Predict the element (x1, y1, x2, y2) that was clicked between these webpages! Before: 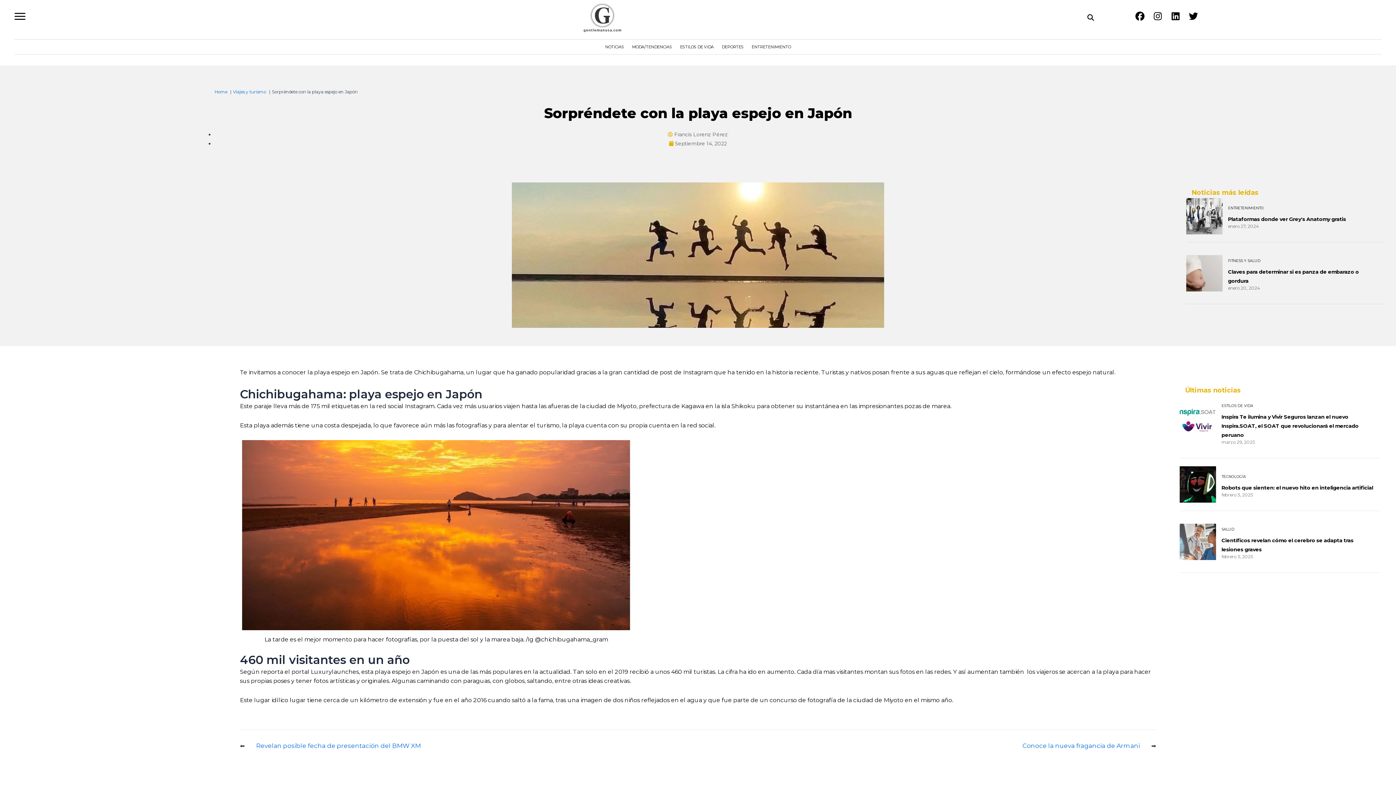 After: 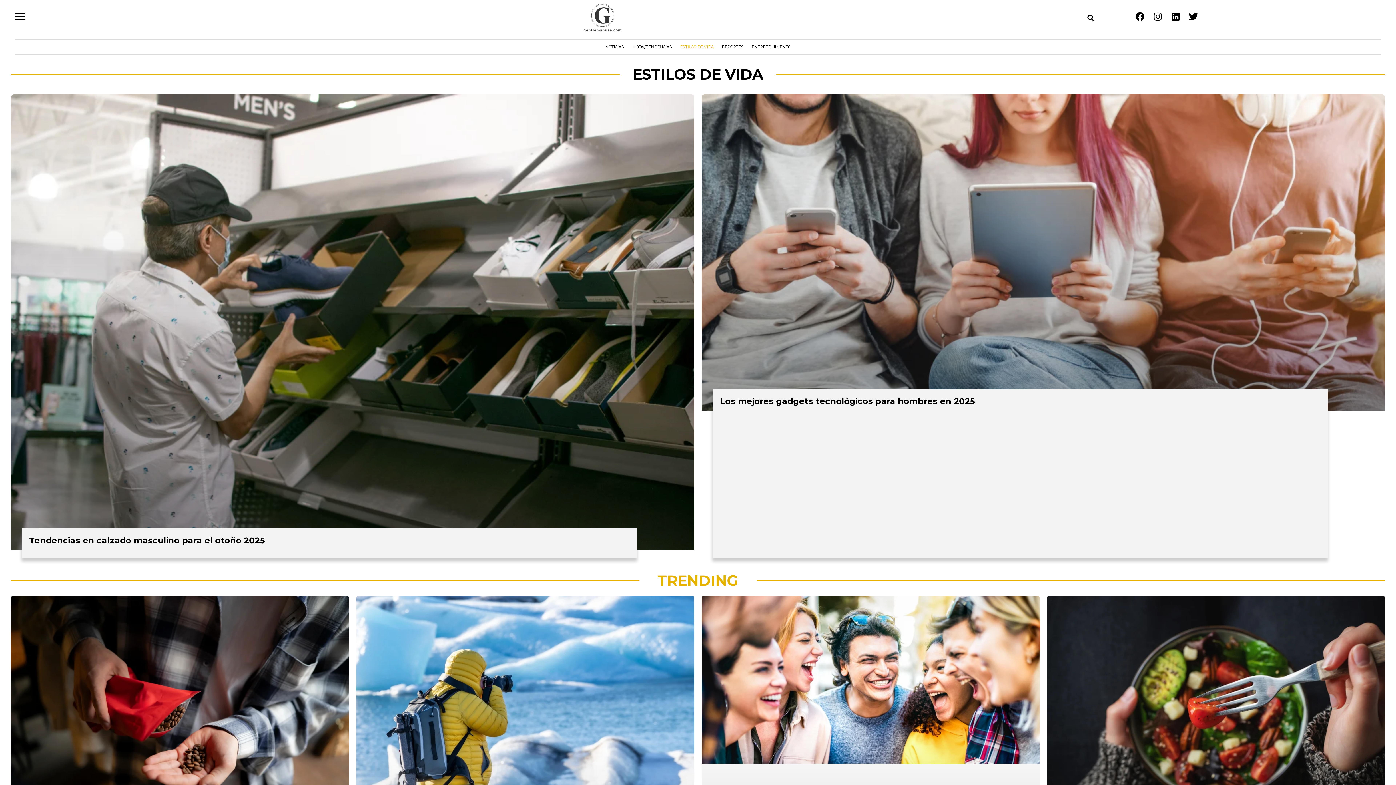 Action: label: ESTILOS DE VIDA bbox: (676, 40, 718, 52)